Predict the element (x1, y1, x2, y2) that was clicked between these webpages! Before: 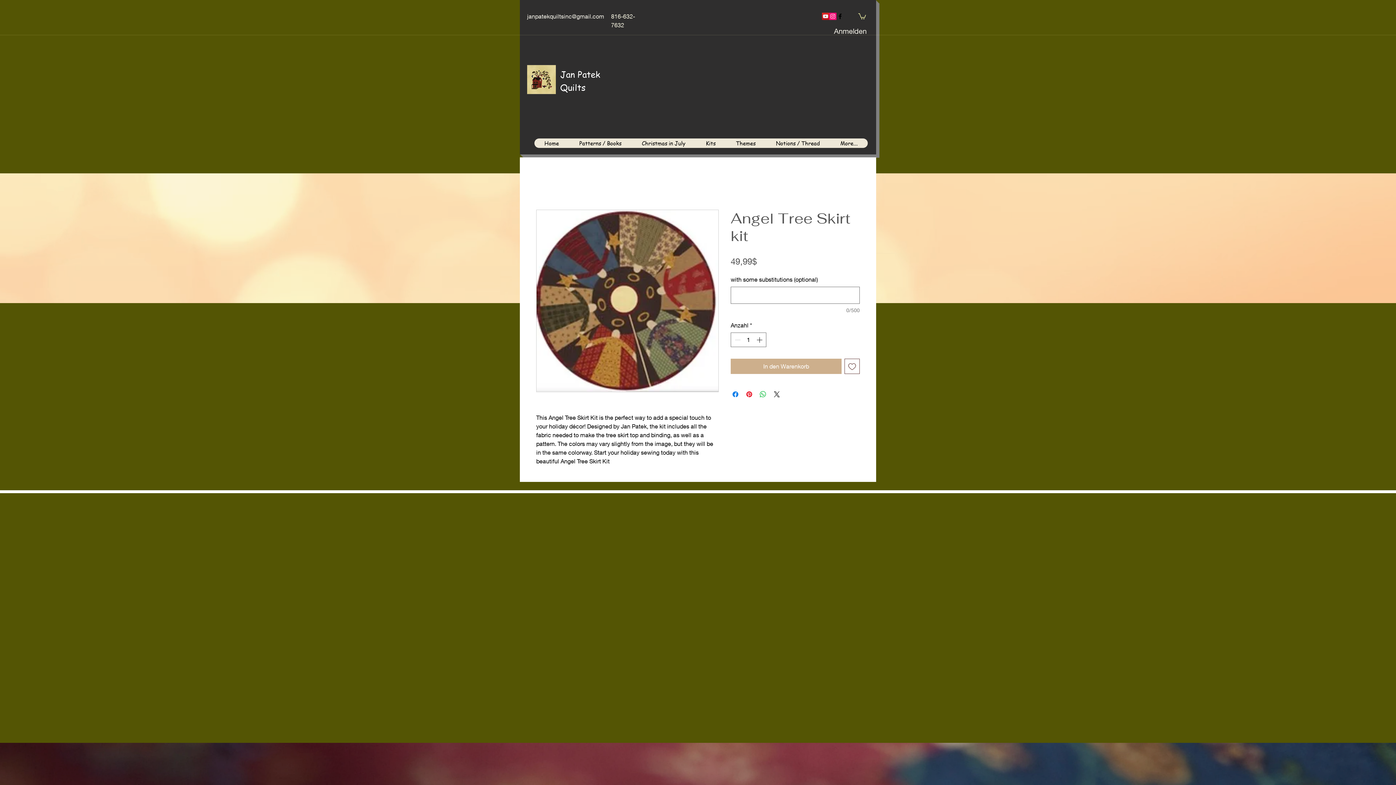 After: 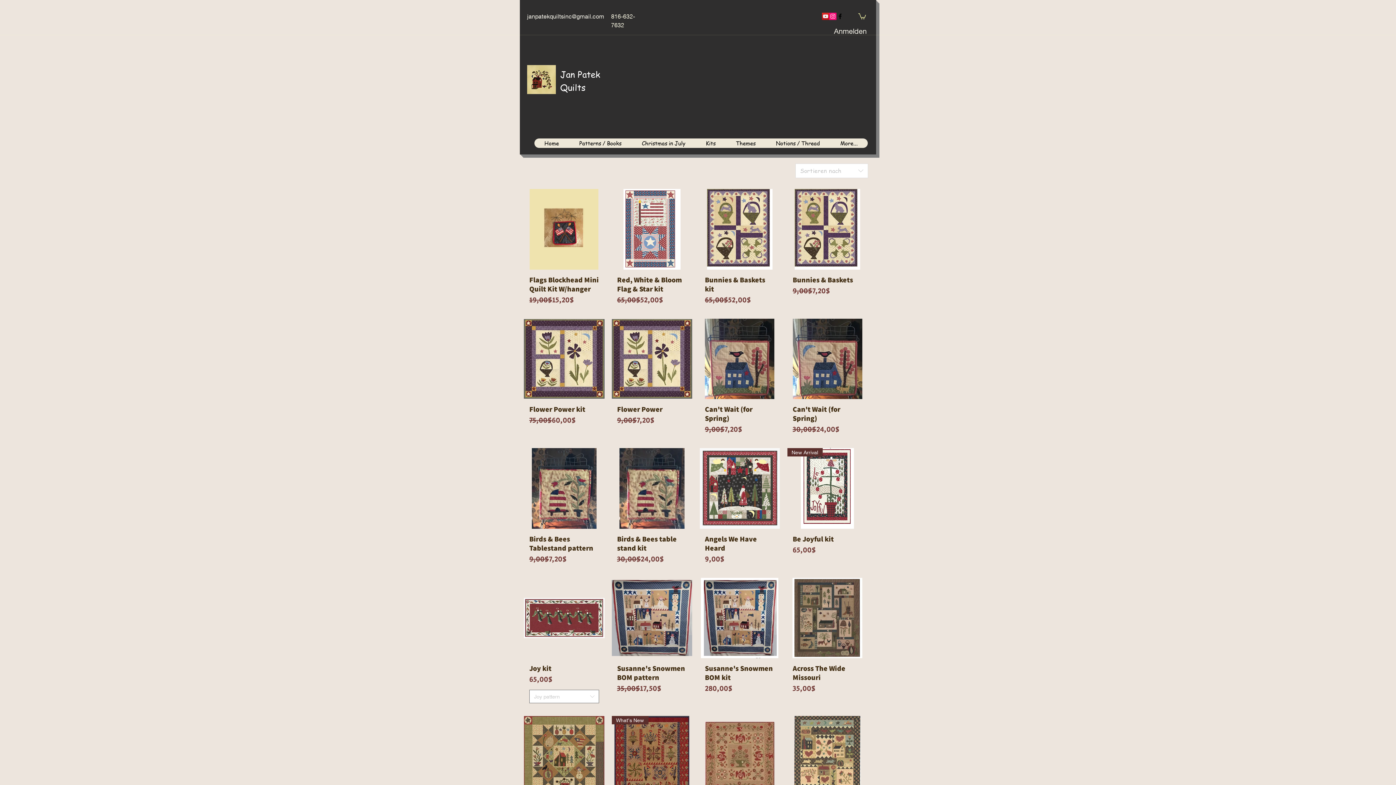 Action: bbox: (534, 138, 569, 148) label: Home